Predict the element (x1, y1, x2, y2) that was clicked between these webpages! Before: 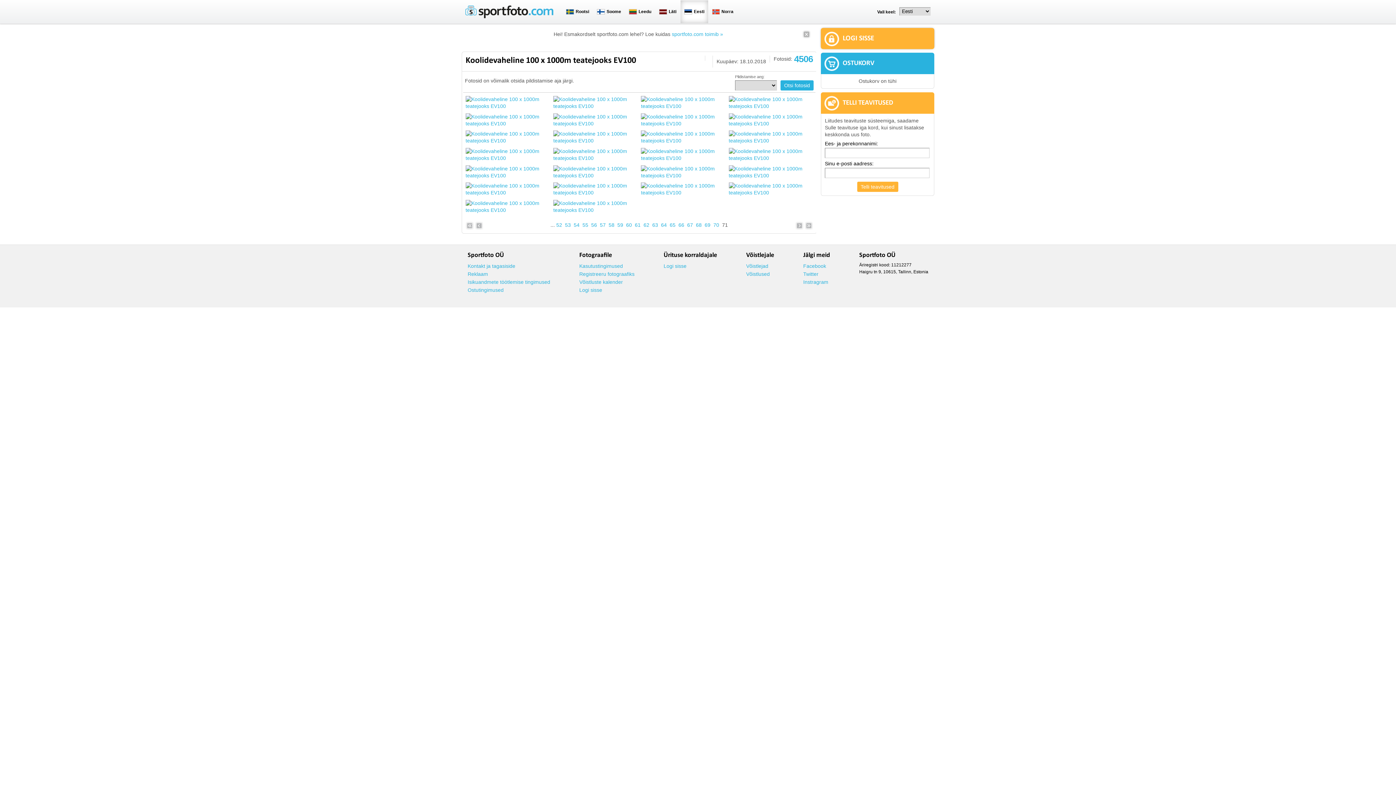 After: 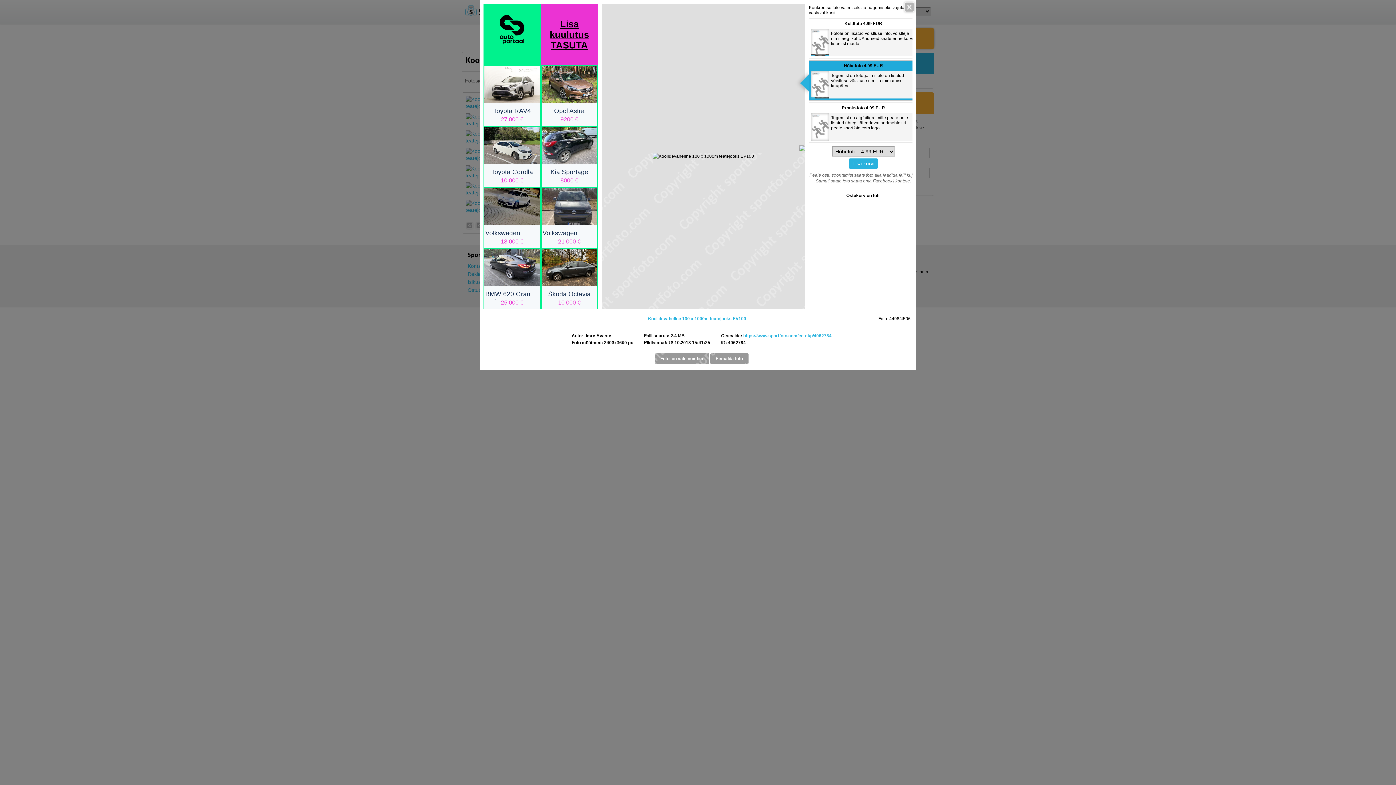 Action: bbox: (553, 172, 637, 178)